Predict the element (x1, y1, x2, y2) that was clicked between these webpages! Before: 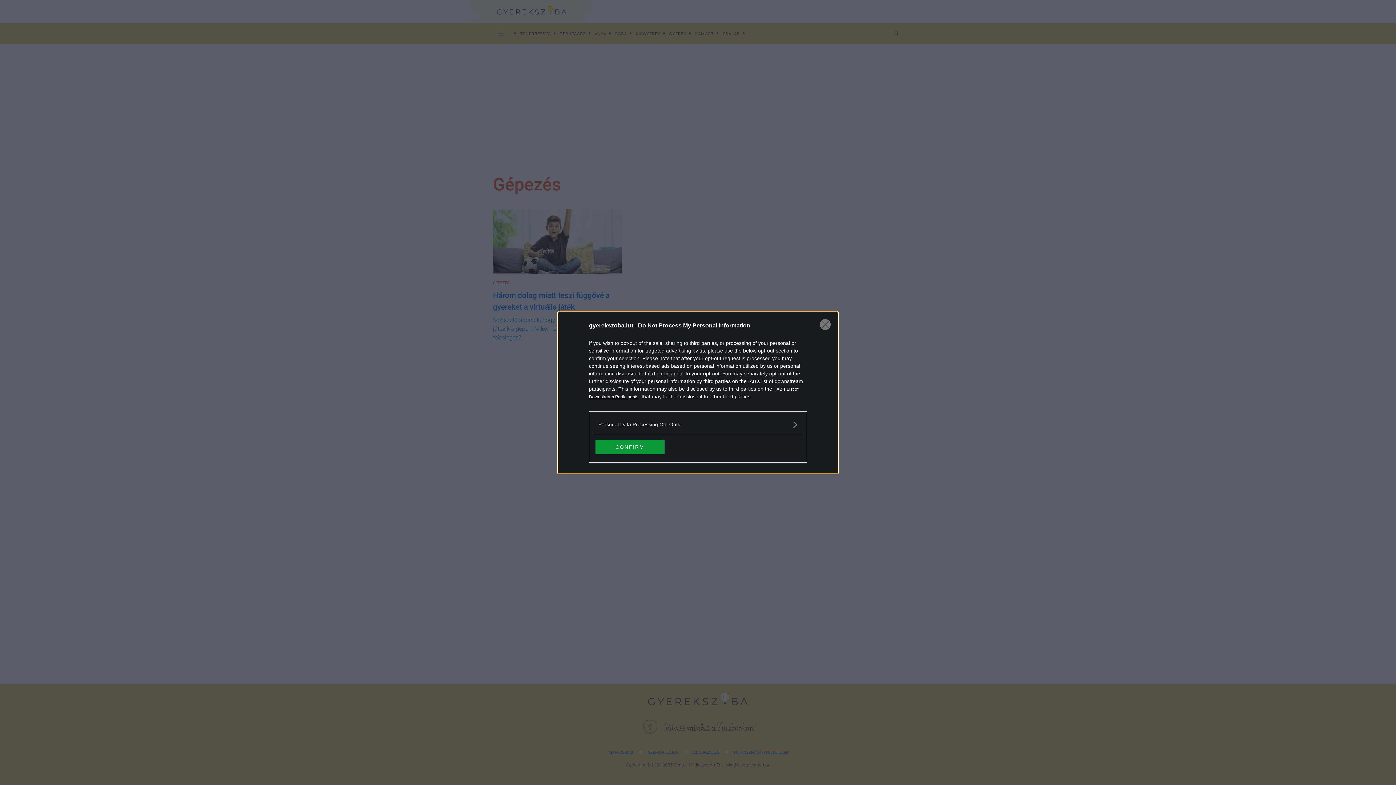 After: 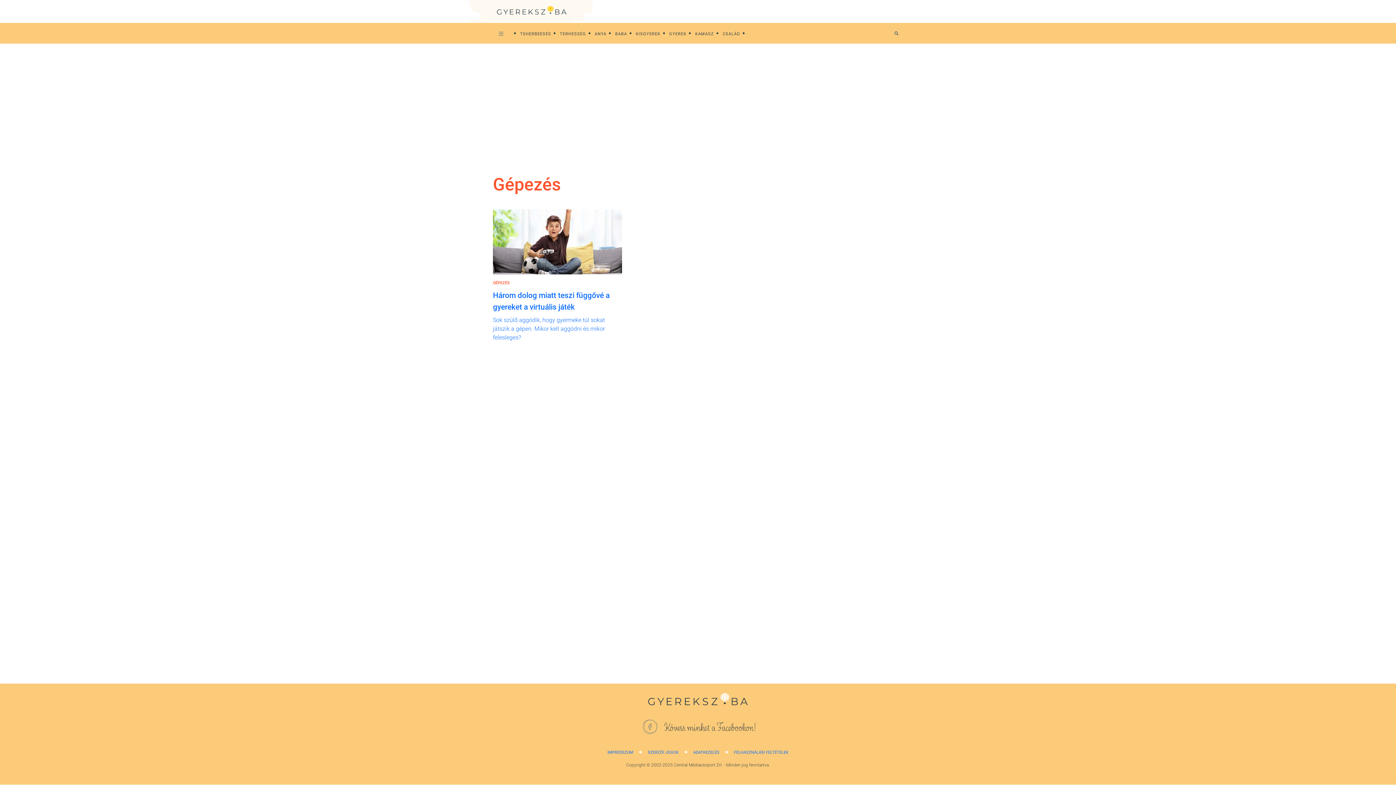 Action: label: Close bbox: (820, 319, 830, 330)